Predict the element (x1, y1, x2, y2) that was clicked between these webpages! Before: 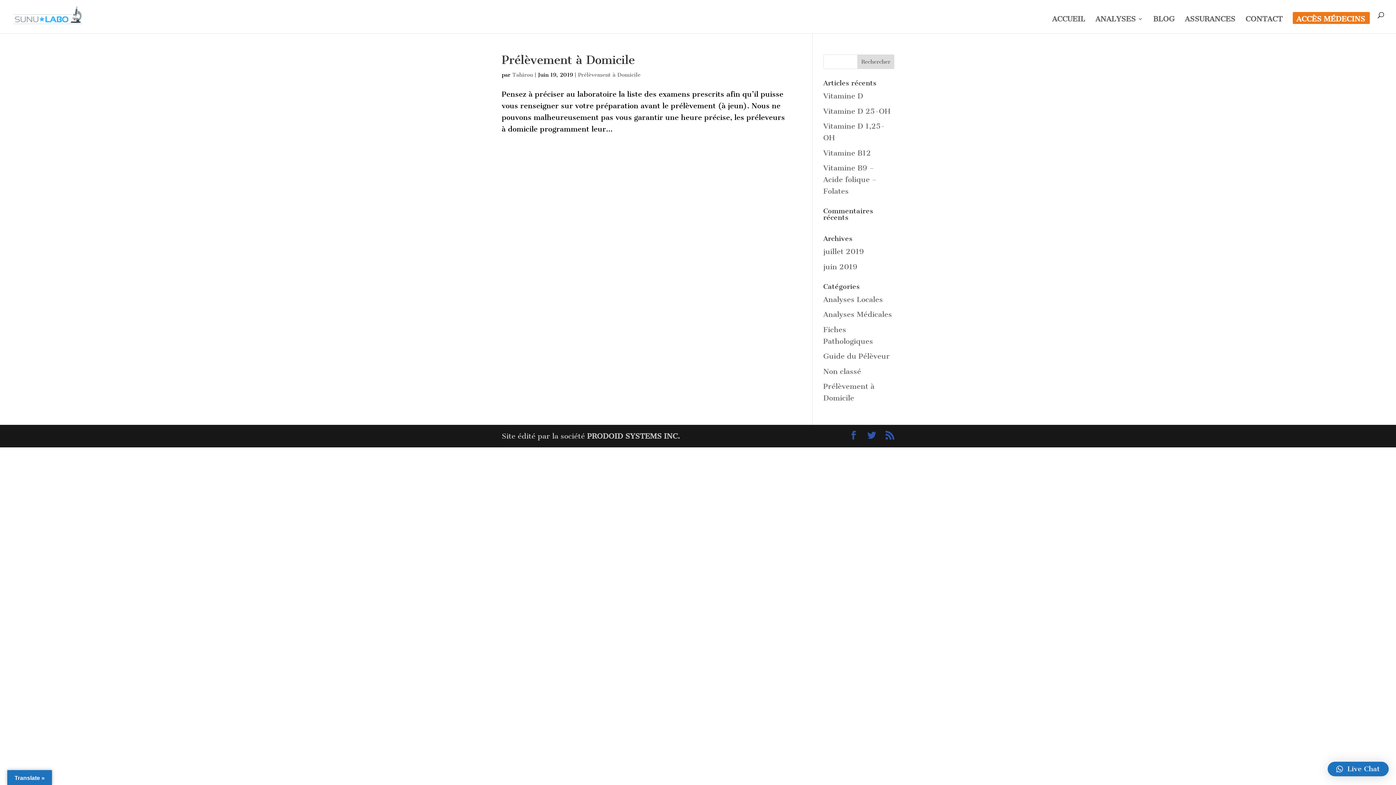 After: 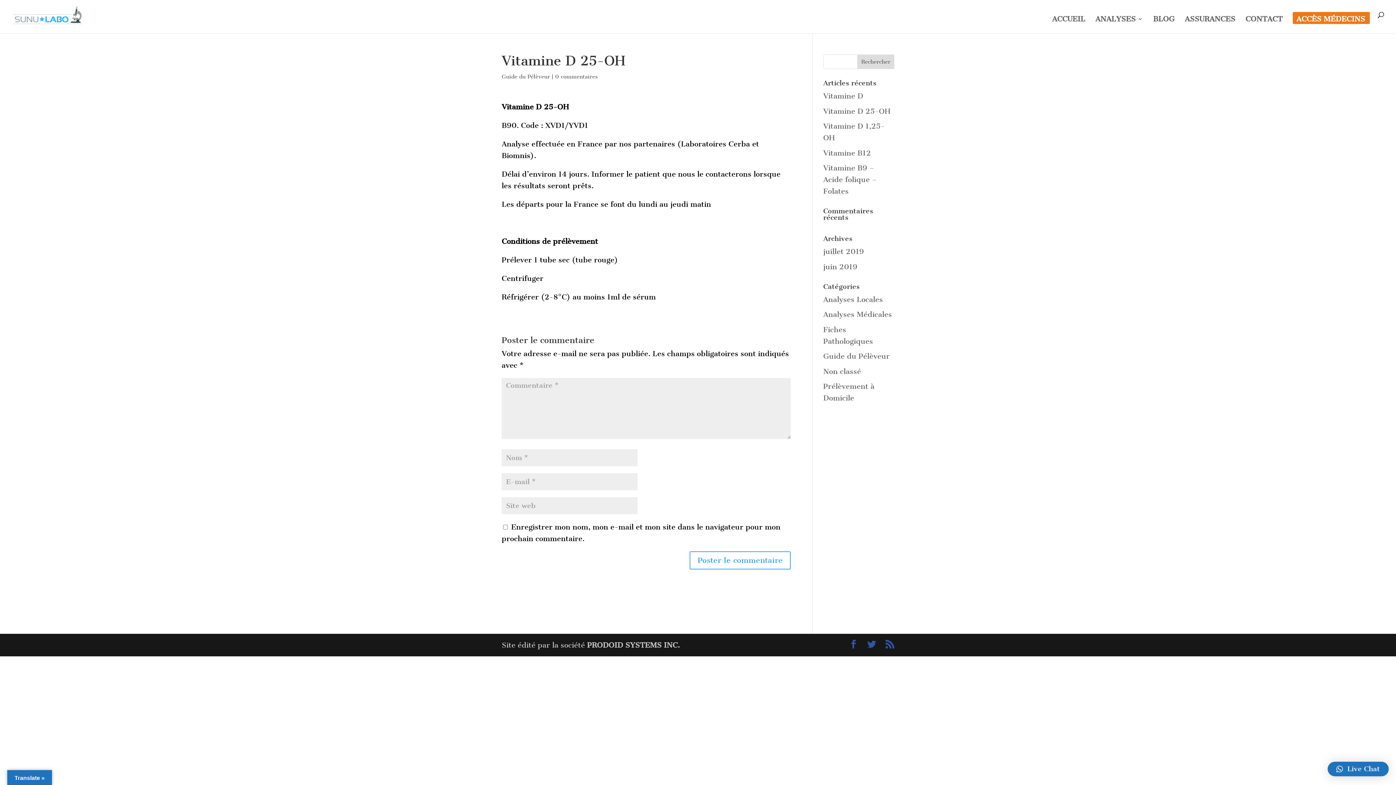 Action: bbox: (823, 106, 890, 115) label: Vitamine D 25-OH